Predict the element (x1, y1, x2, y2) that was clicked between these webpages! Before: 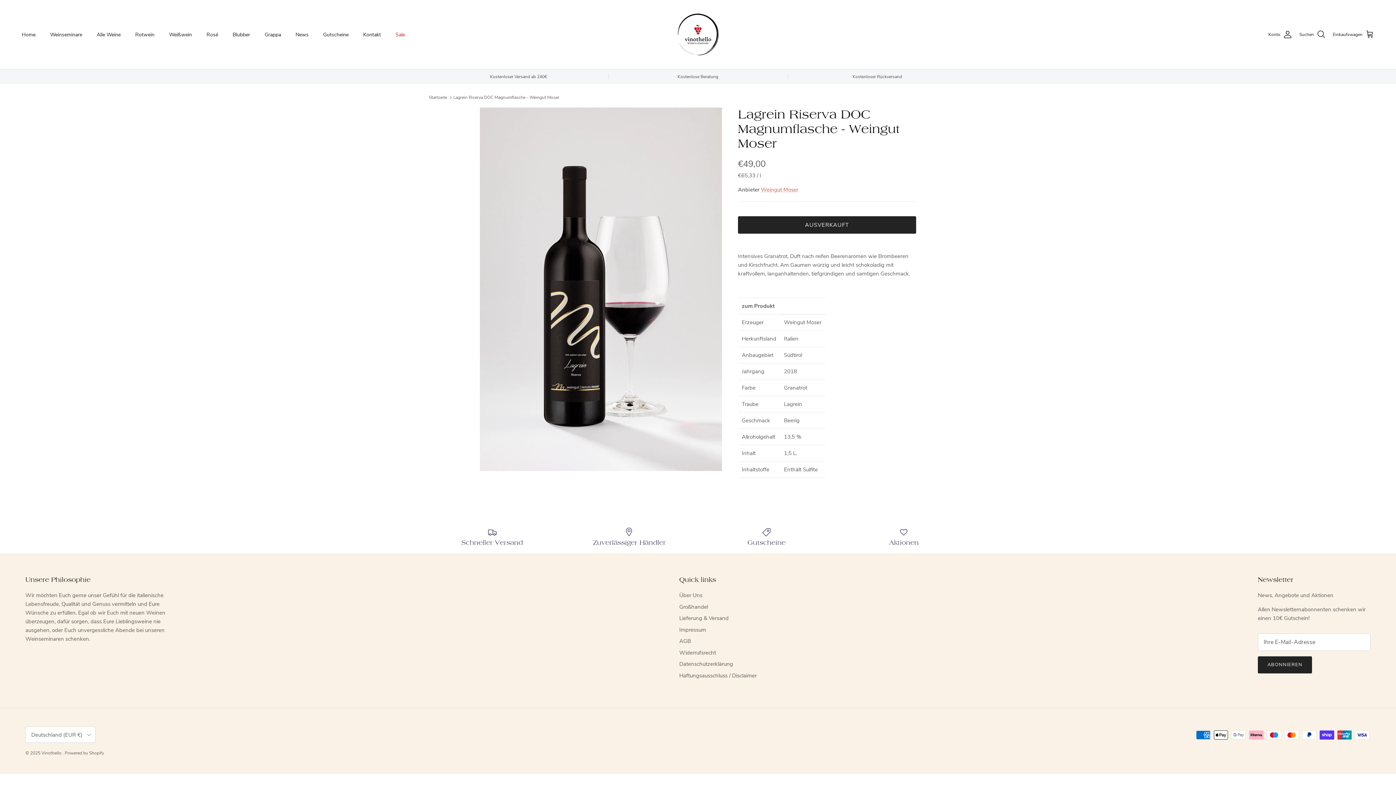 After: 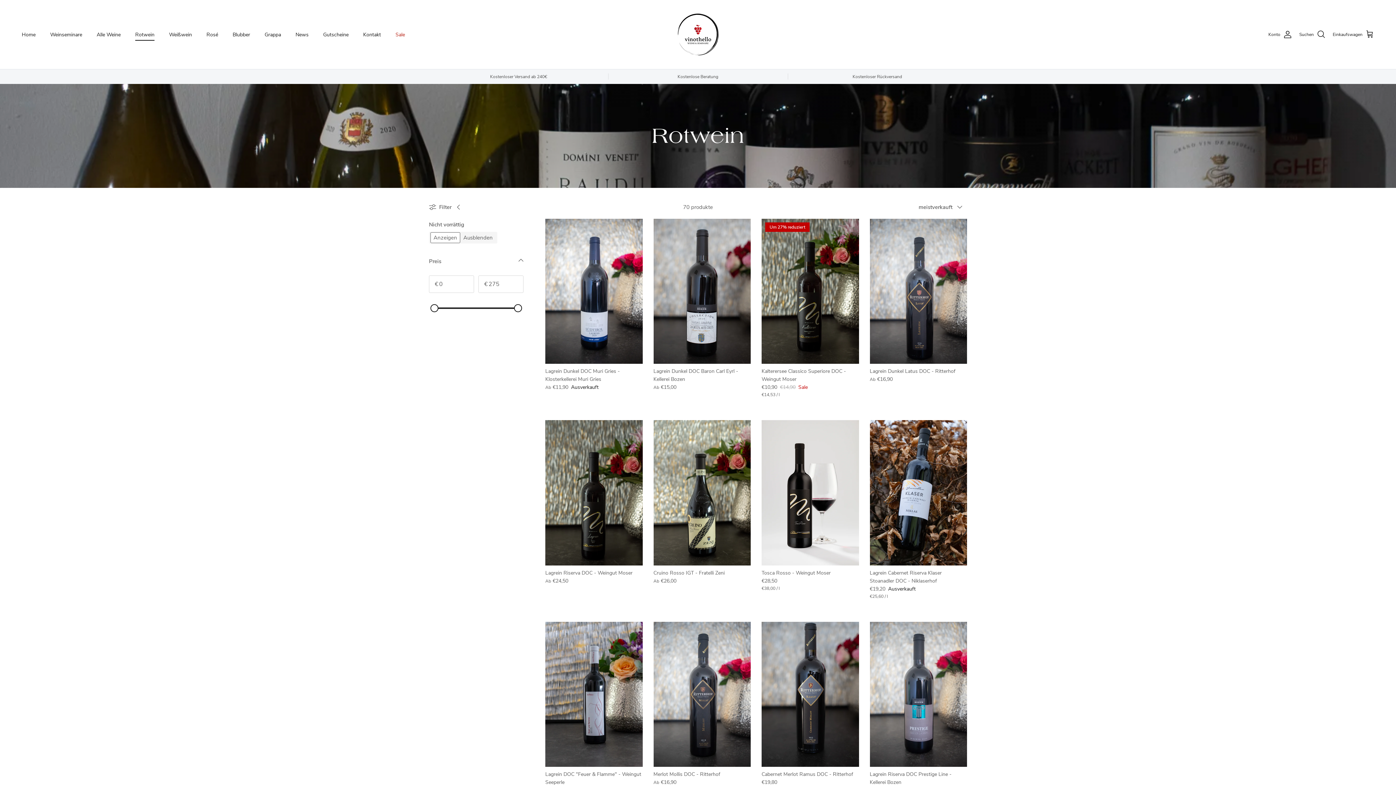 Action: label: Rotwein bbox: (128, 22, 161, 46)